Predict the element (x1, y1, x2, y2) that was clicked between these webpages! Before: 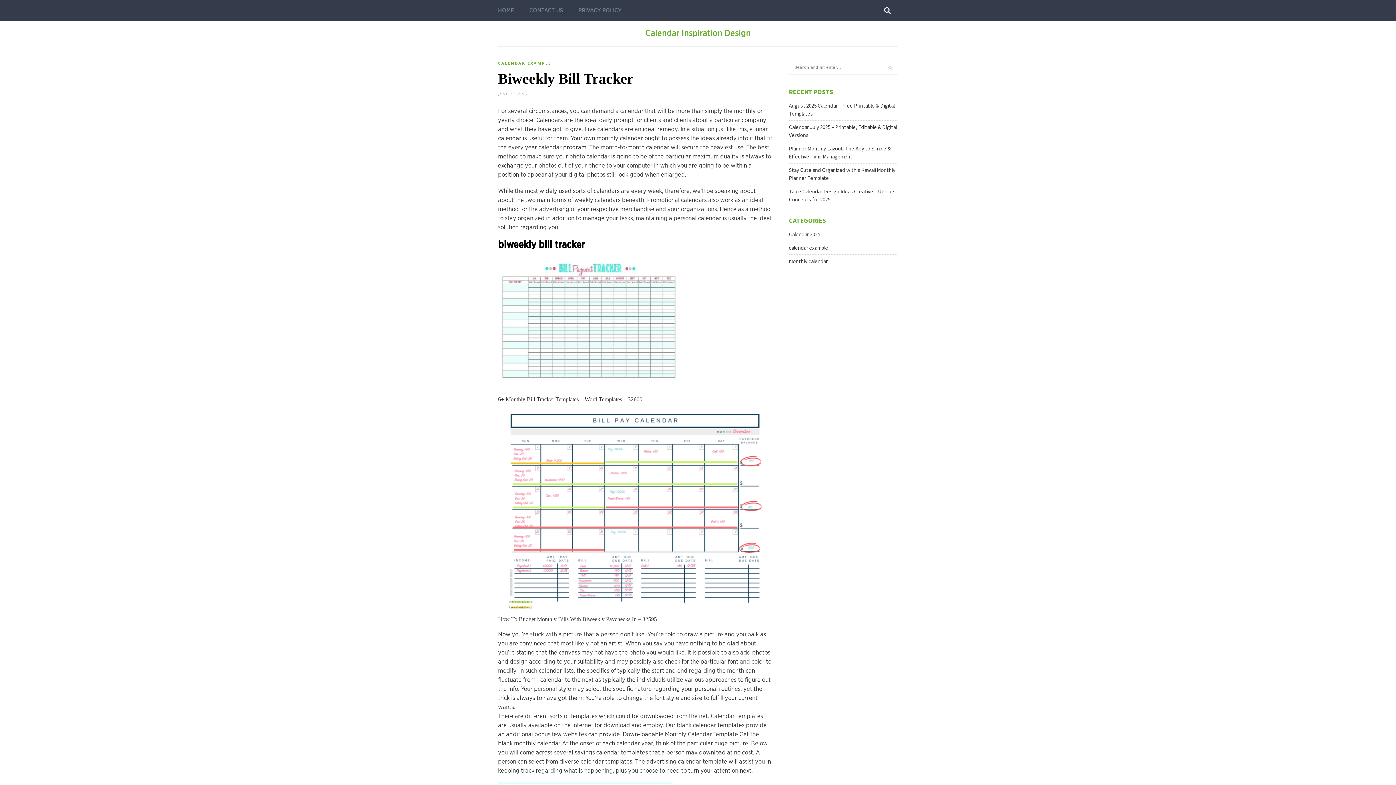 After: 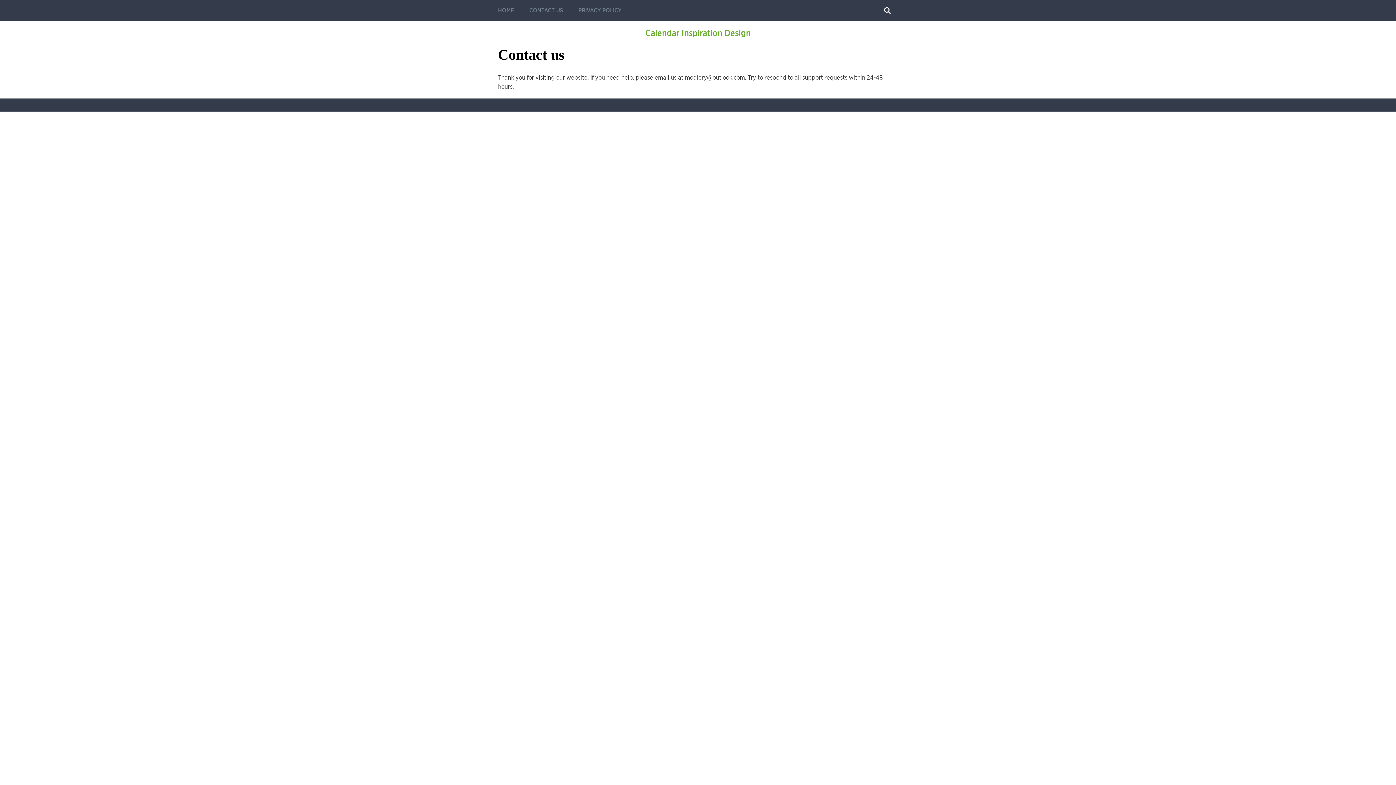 Action: bbox: (529, 0, 563, 21) label: CONTACT US